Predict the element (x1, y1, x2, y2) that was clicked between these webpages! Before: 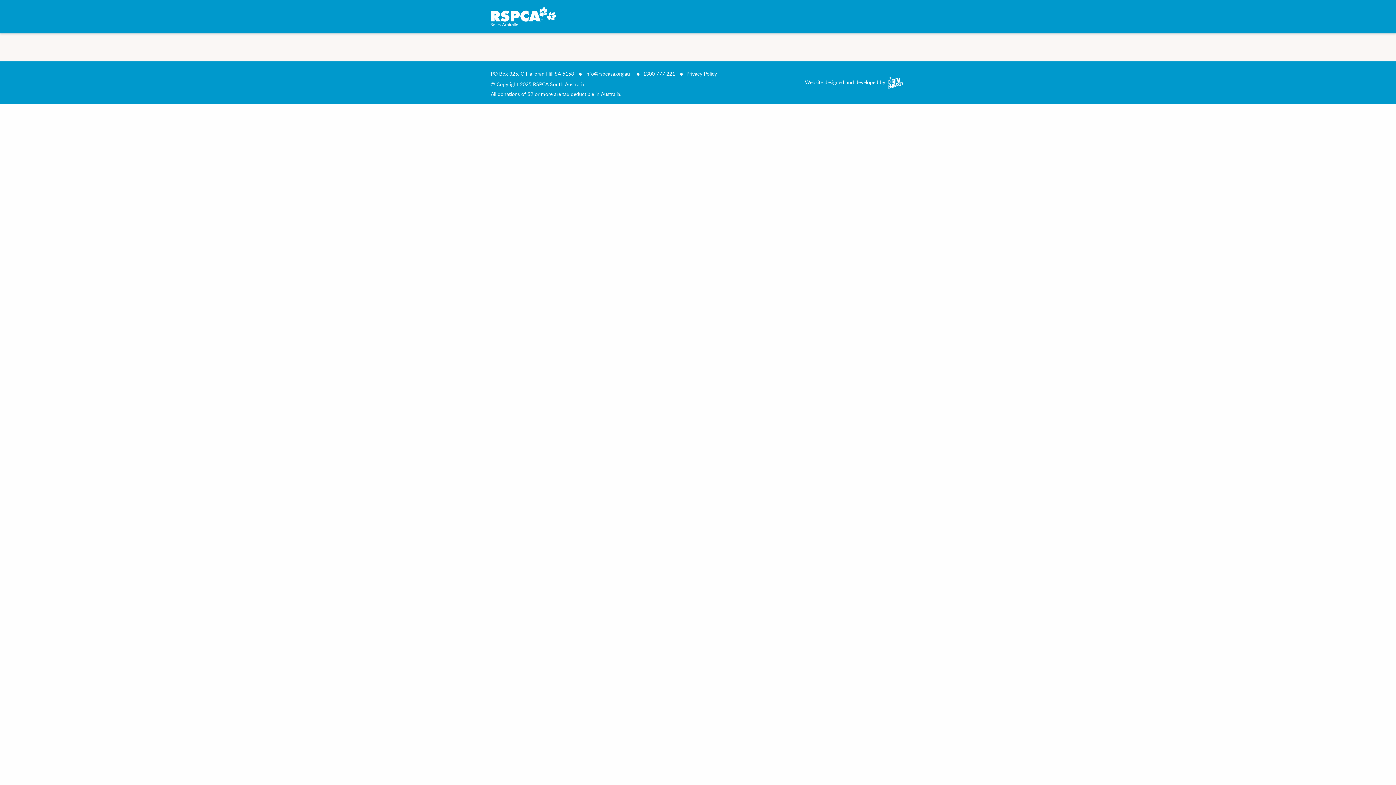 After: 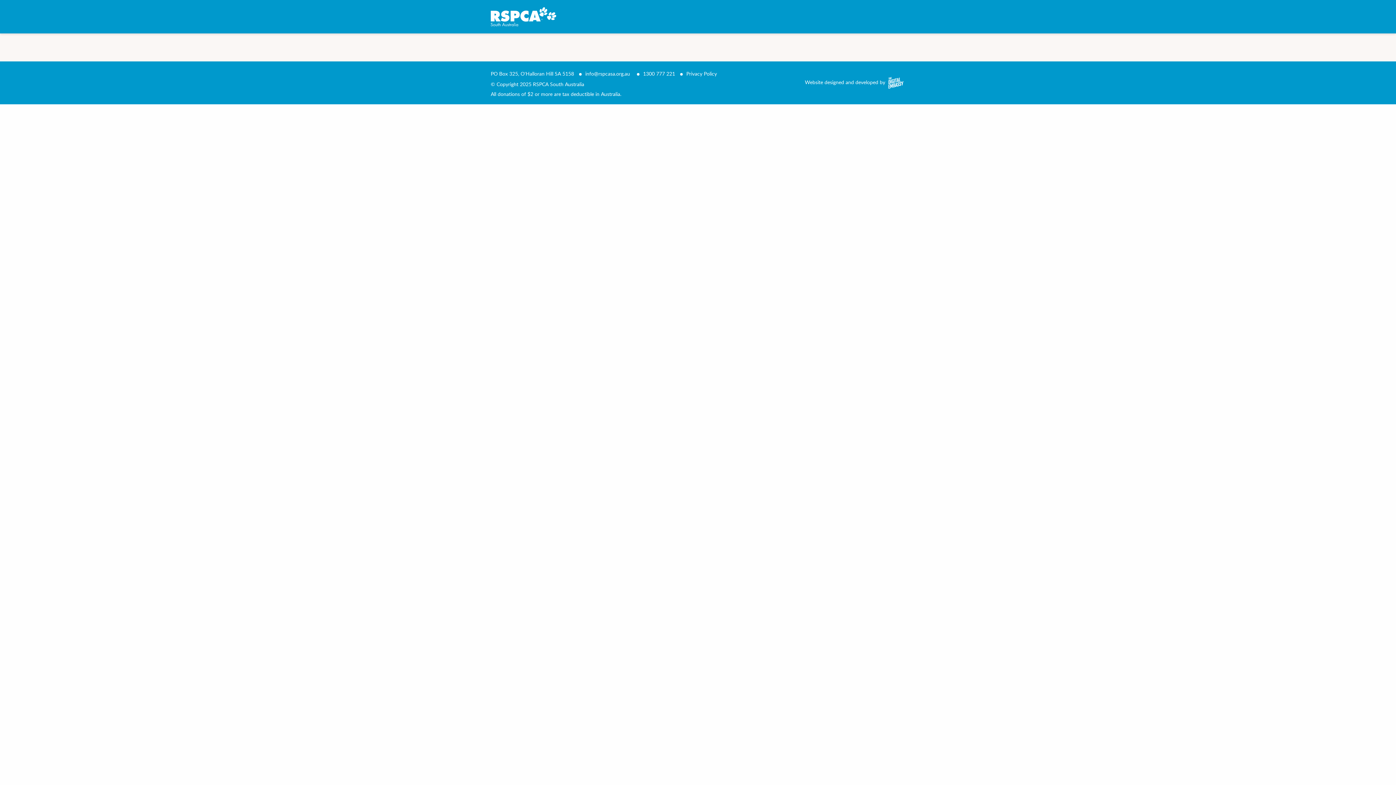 Action: label: Privacy Policy bbox: (686, 70, 717, 77)